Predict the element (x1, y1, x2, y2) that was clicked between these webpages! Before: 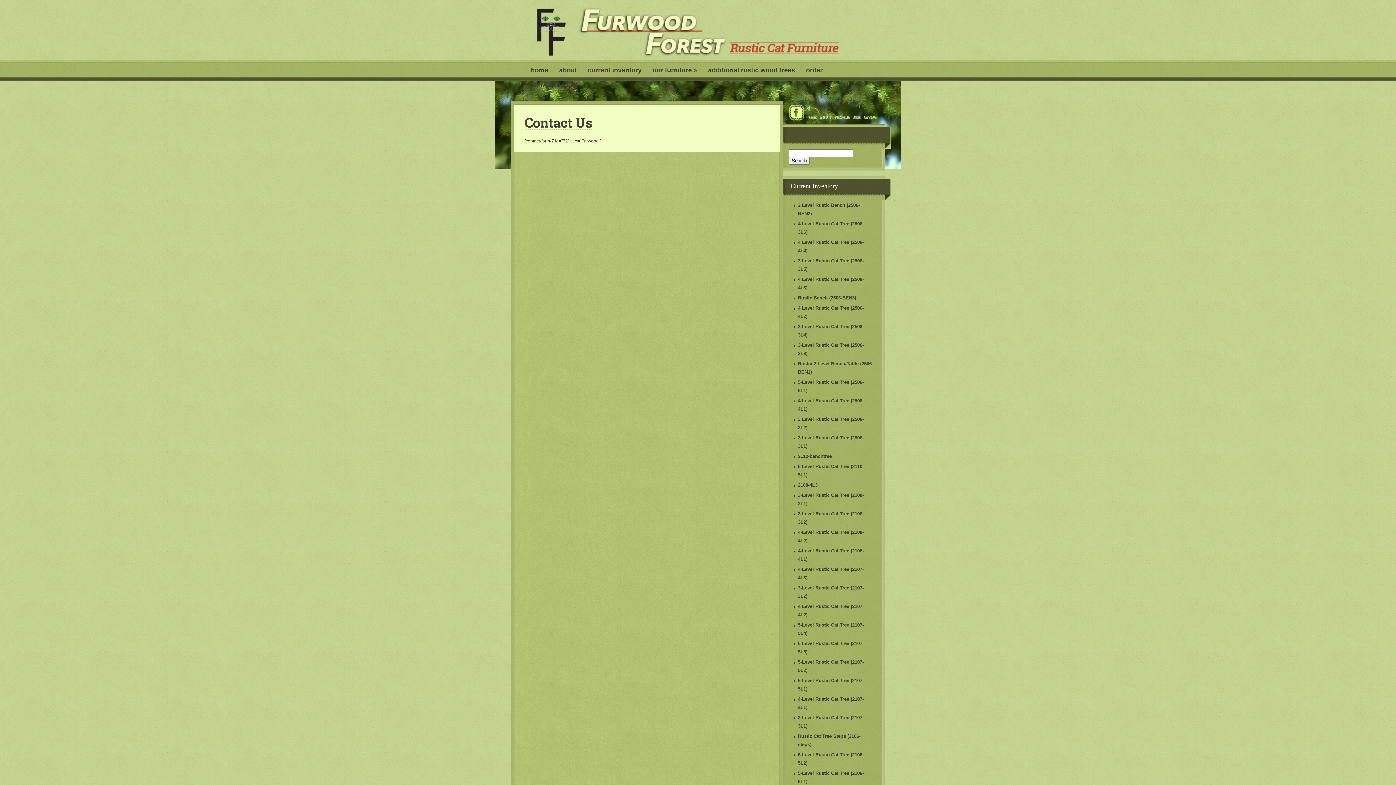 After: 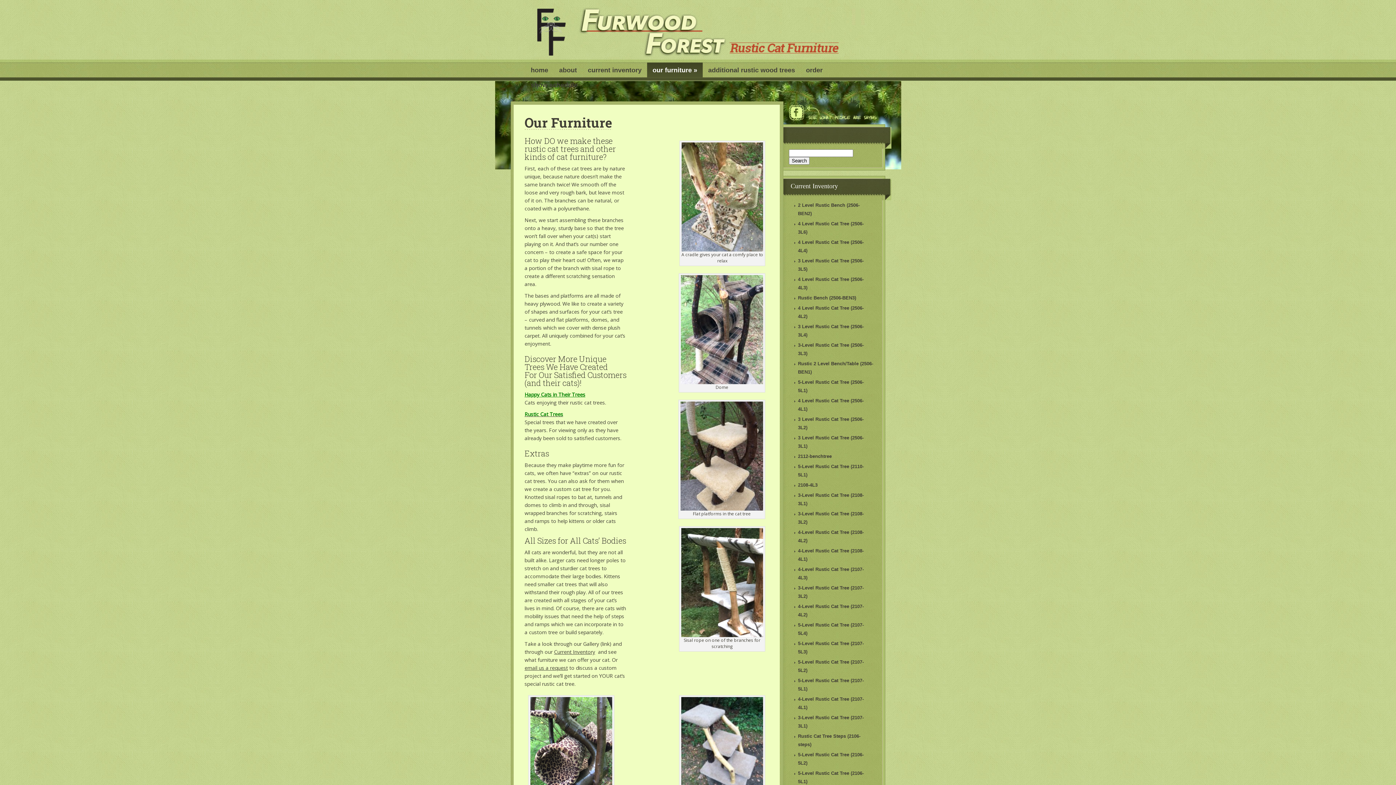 Action: bbox: (647, 62, 702, 77) label: our furniture »